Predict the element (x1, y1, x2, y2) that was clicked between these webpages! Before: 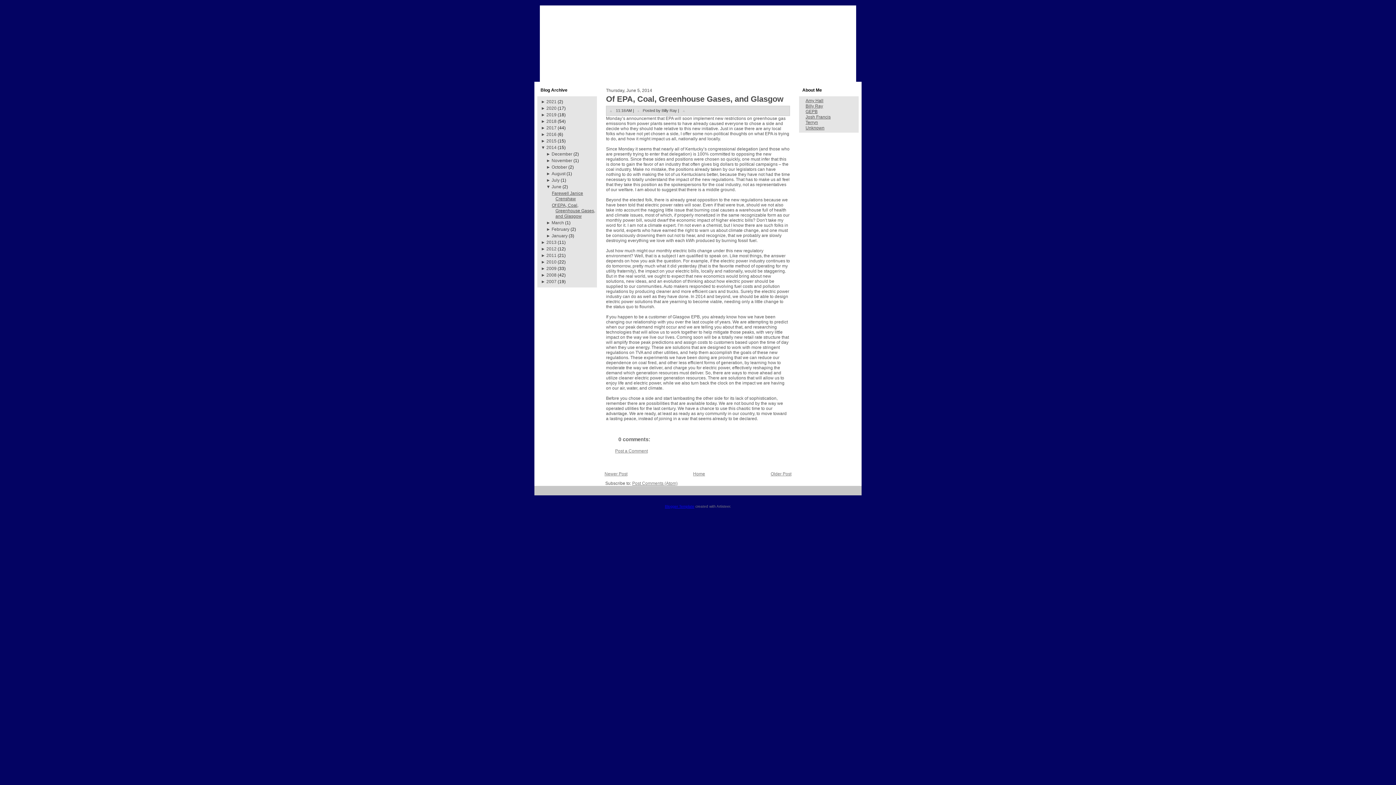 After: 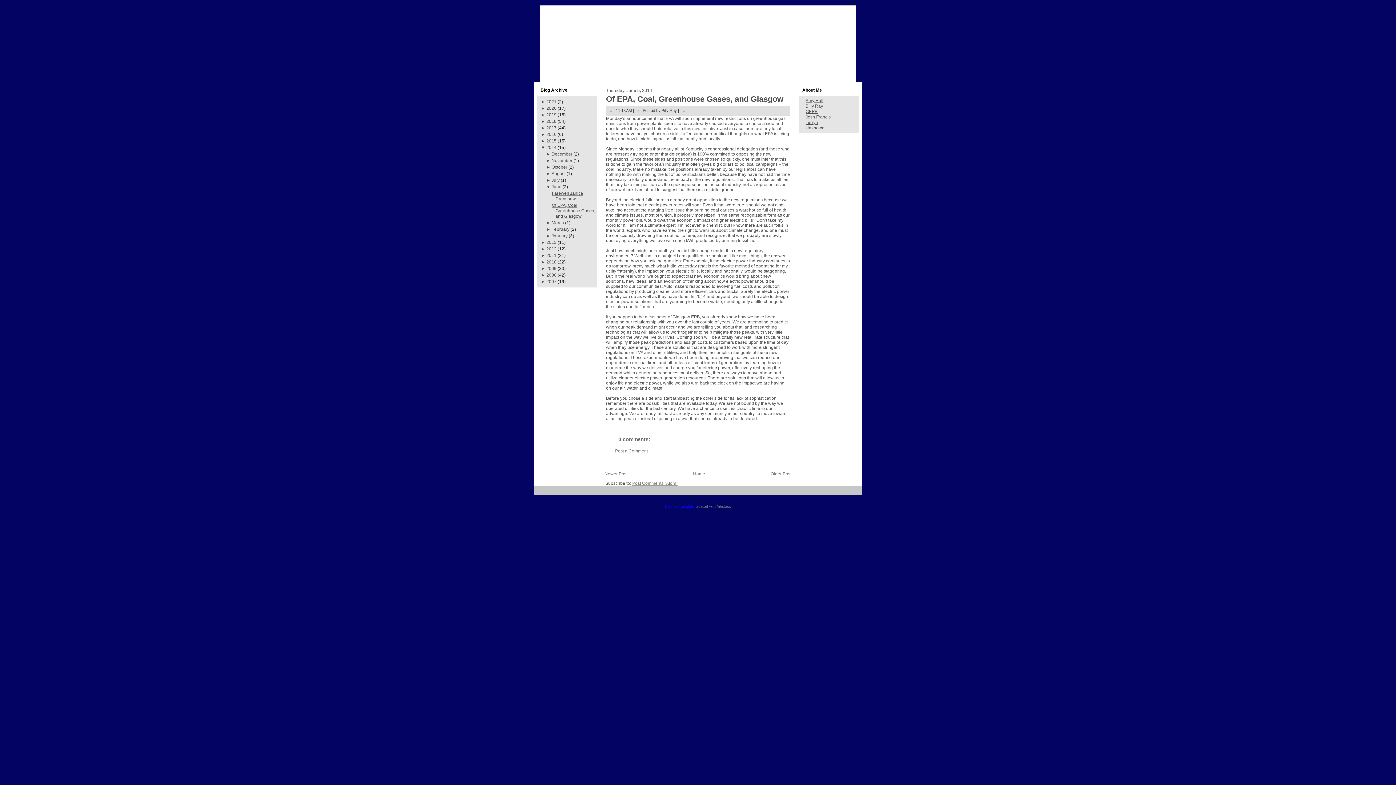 Action: bbox: (541, 105, 546, 110) label: ► 